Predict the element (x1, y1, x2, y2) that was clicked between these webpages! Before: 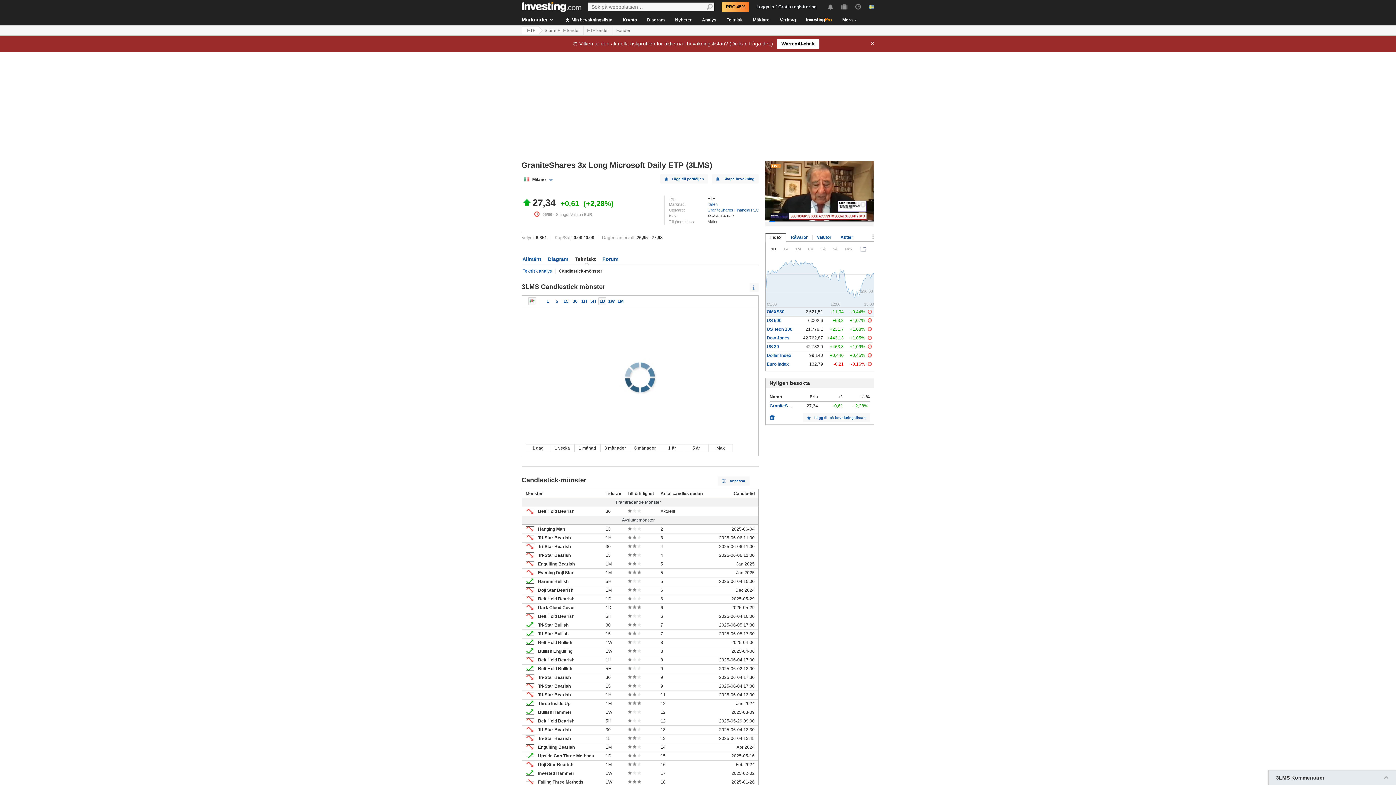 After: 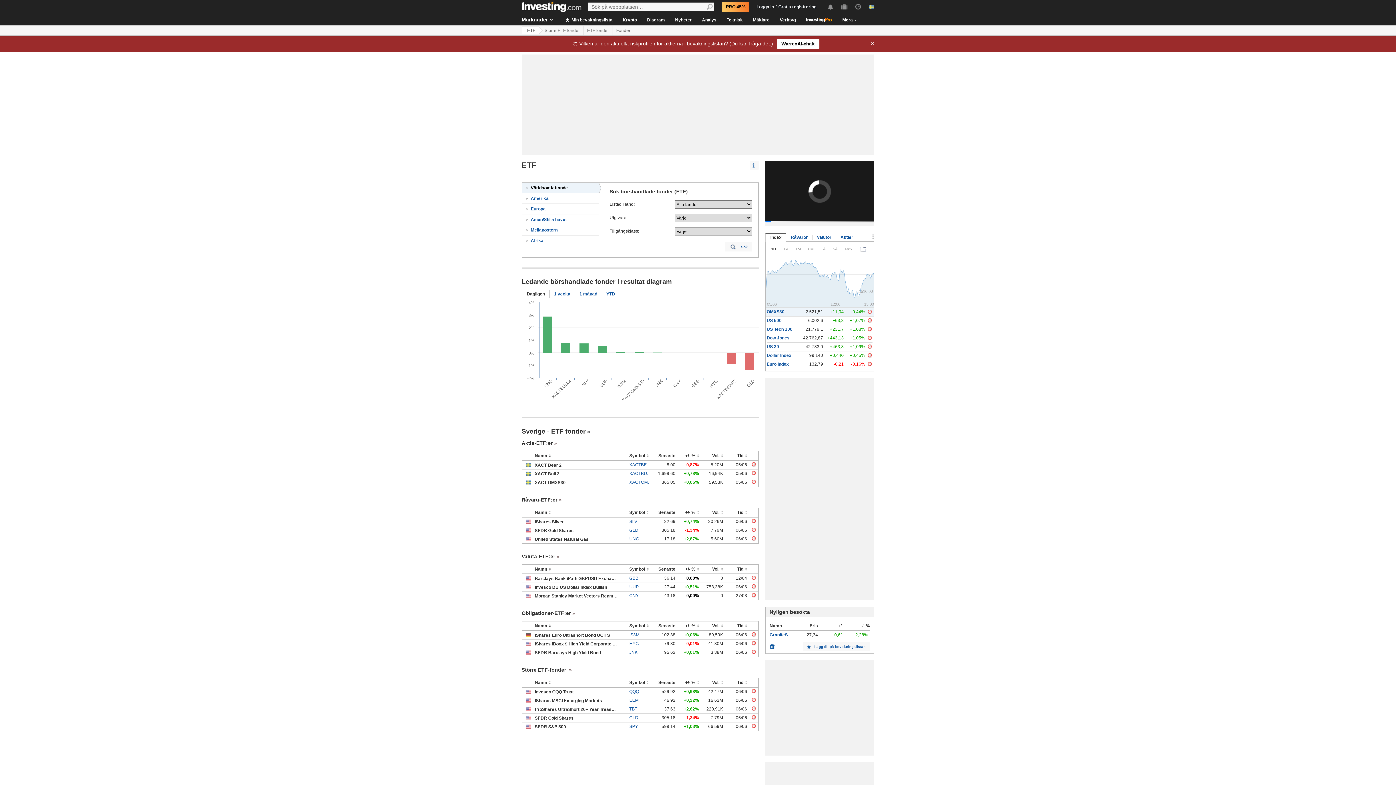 Action: bbox: (521, 26, 539, 34) label: ETF